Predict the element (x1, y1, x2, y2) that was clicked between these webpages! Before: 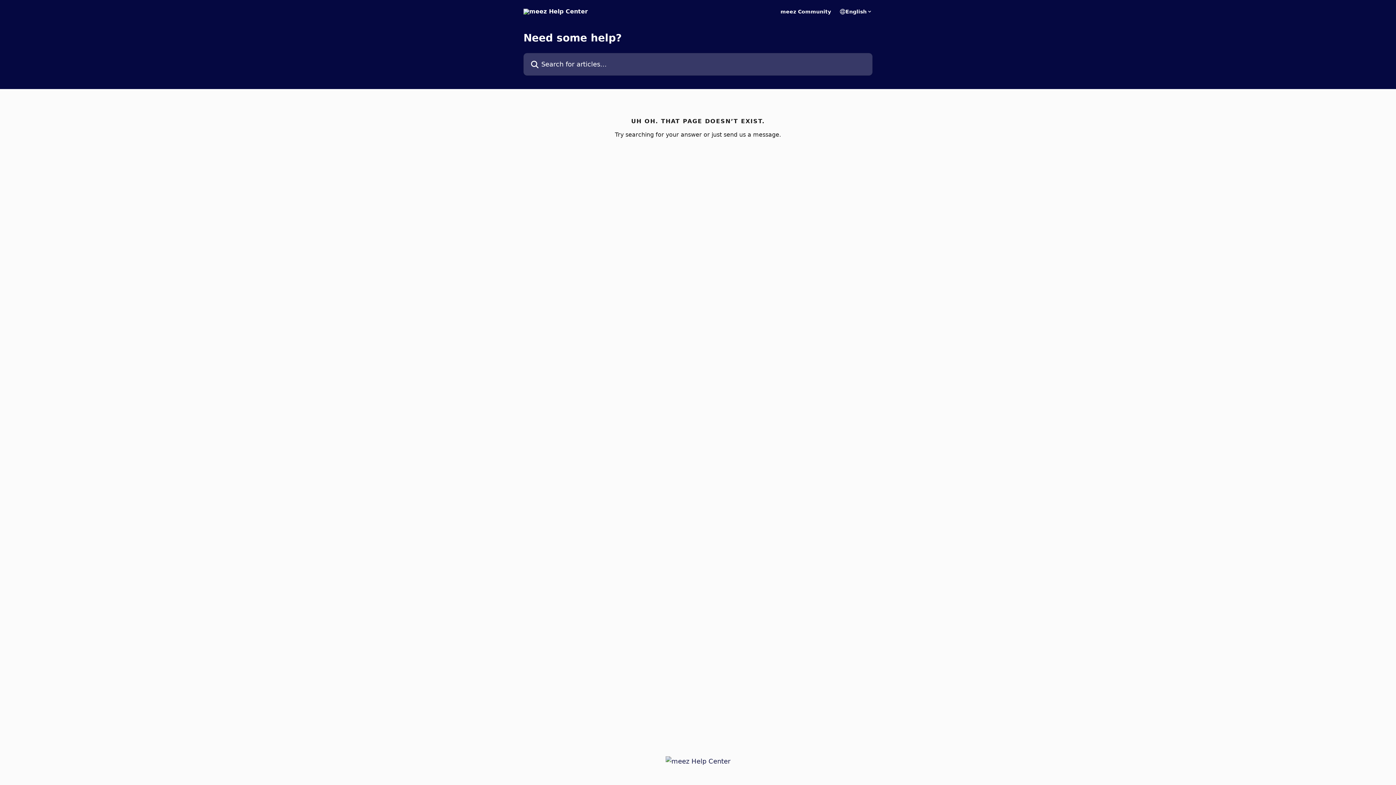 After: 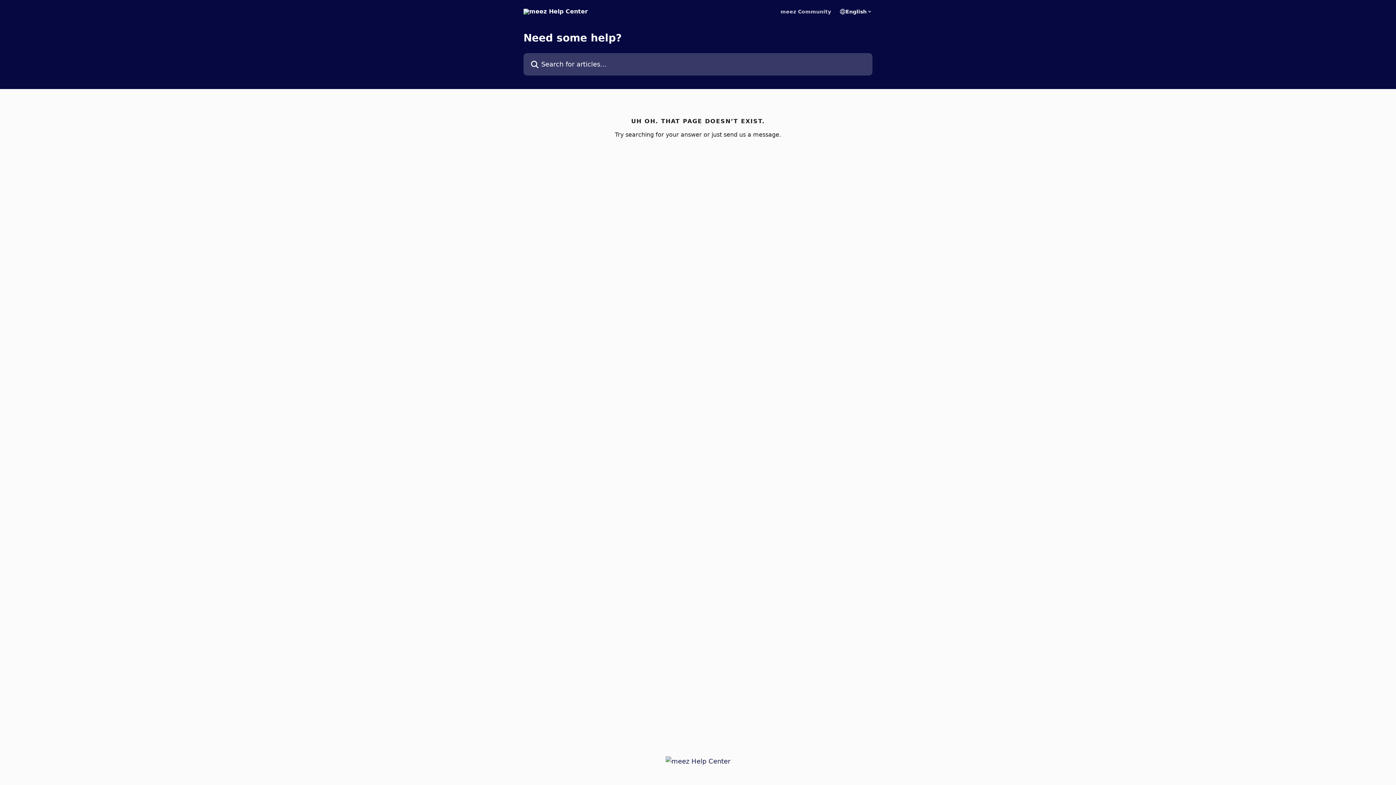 Action: label: meez Community bbox: (780, 9, 831, 14)